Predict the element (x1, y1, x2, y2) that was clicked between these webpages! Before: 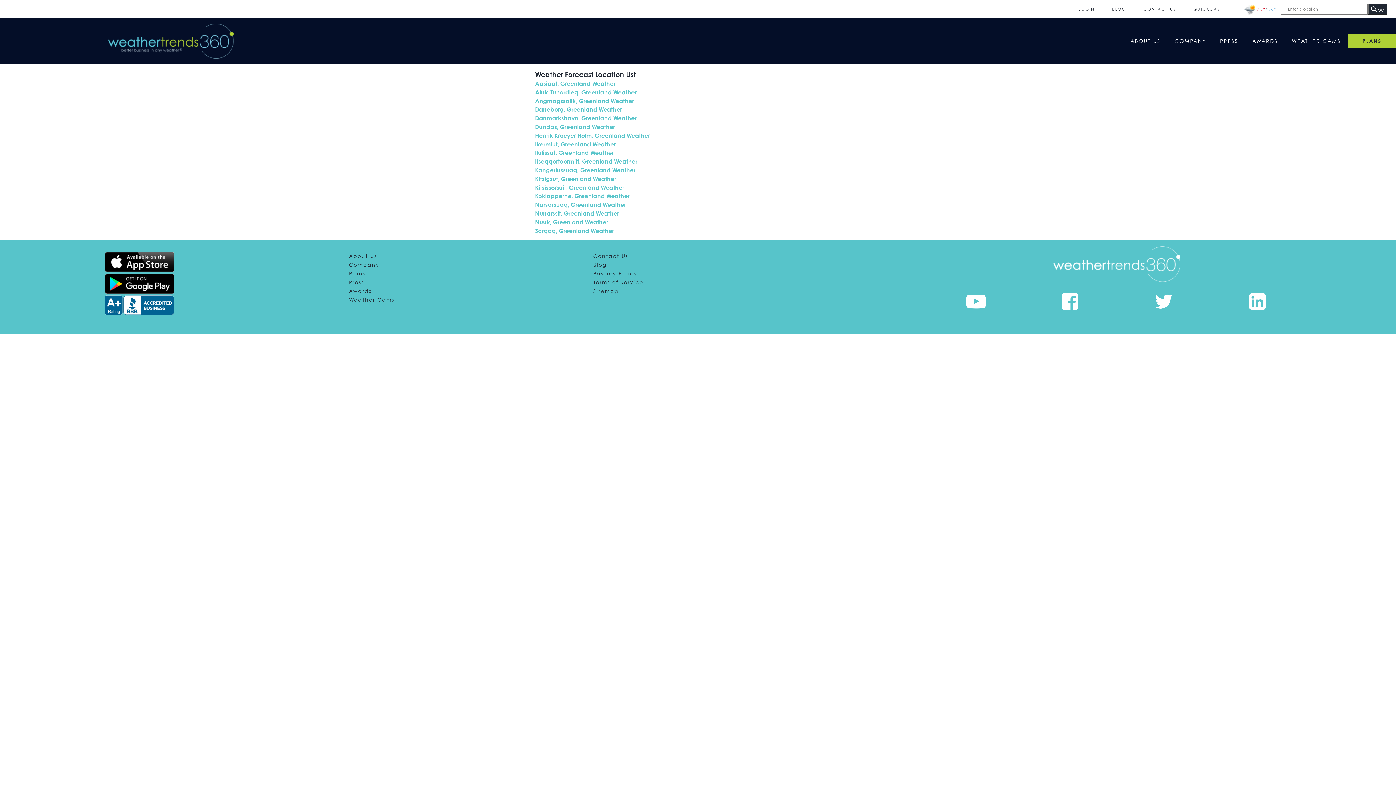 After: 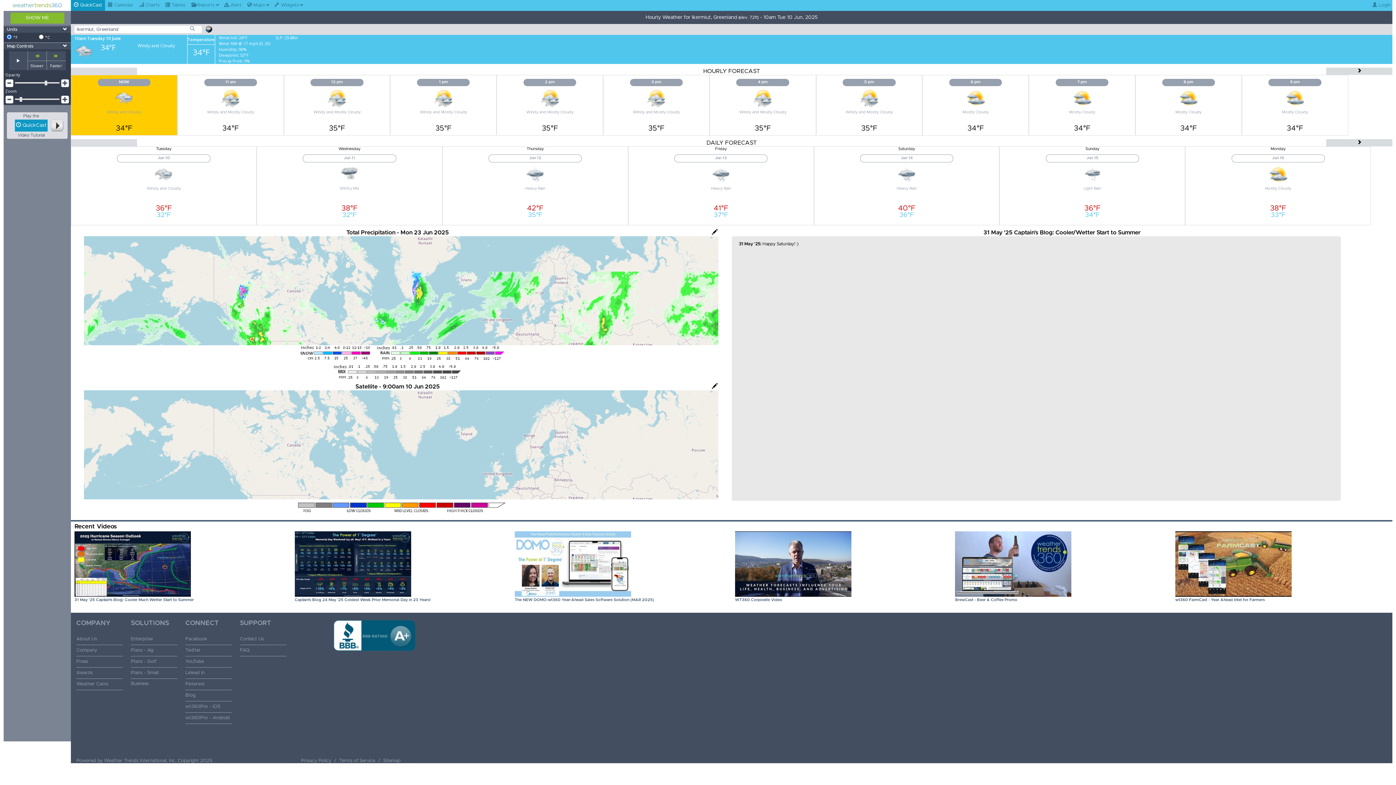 Action: label: Ikermiut, Greenland Weather bbox: (535, 140, 616, 147)